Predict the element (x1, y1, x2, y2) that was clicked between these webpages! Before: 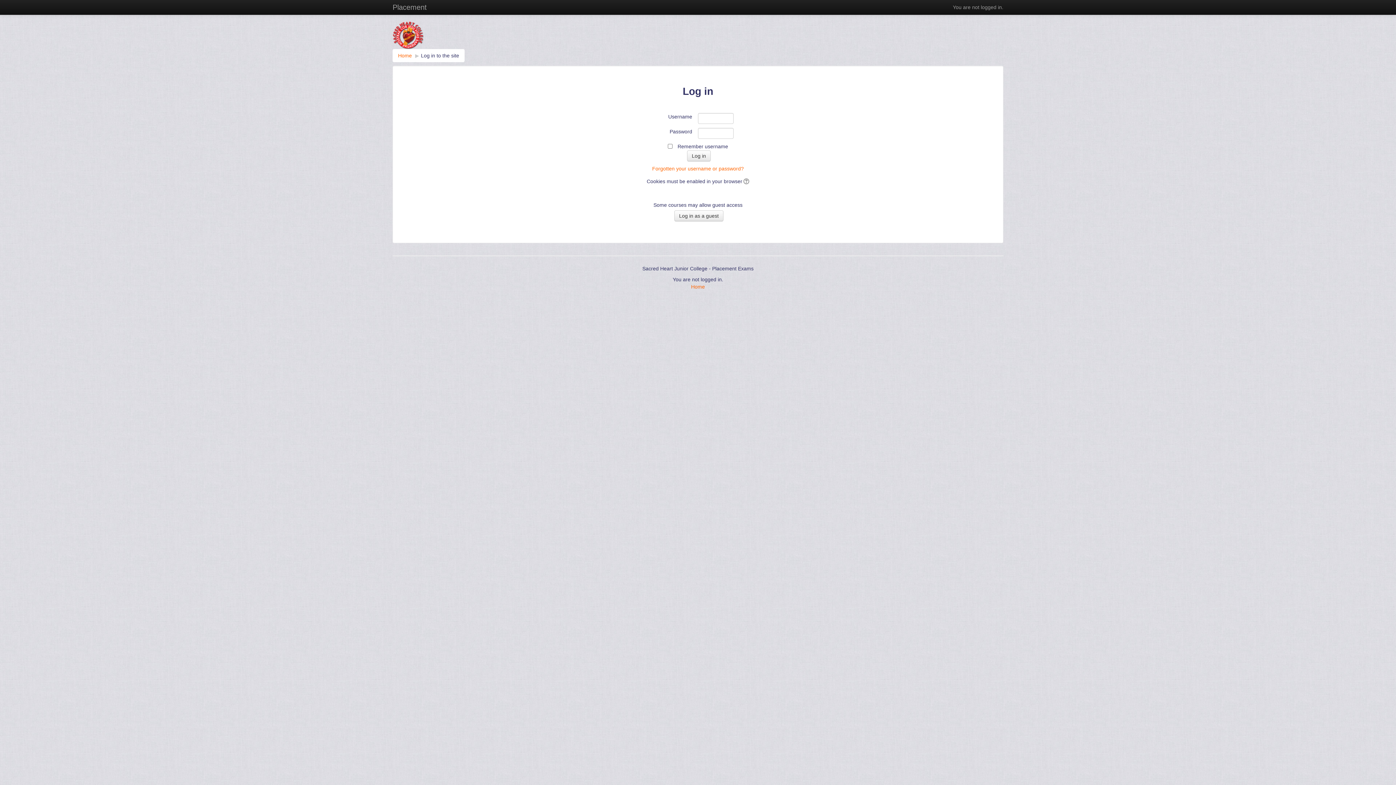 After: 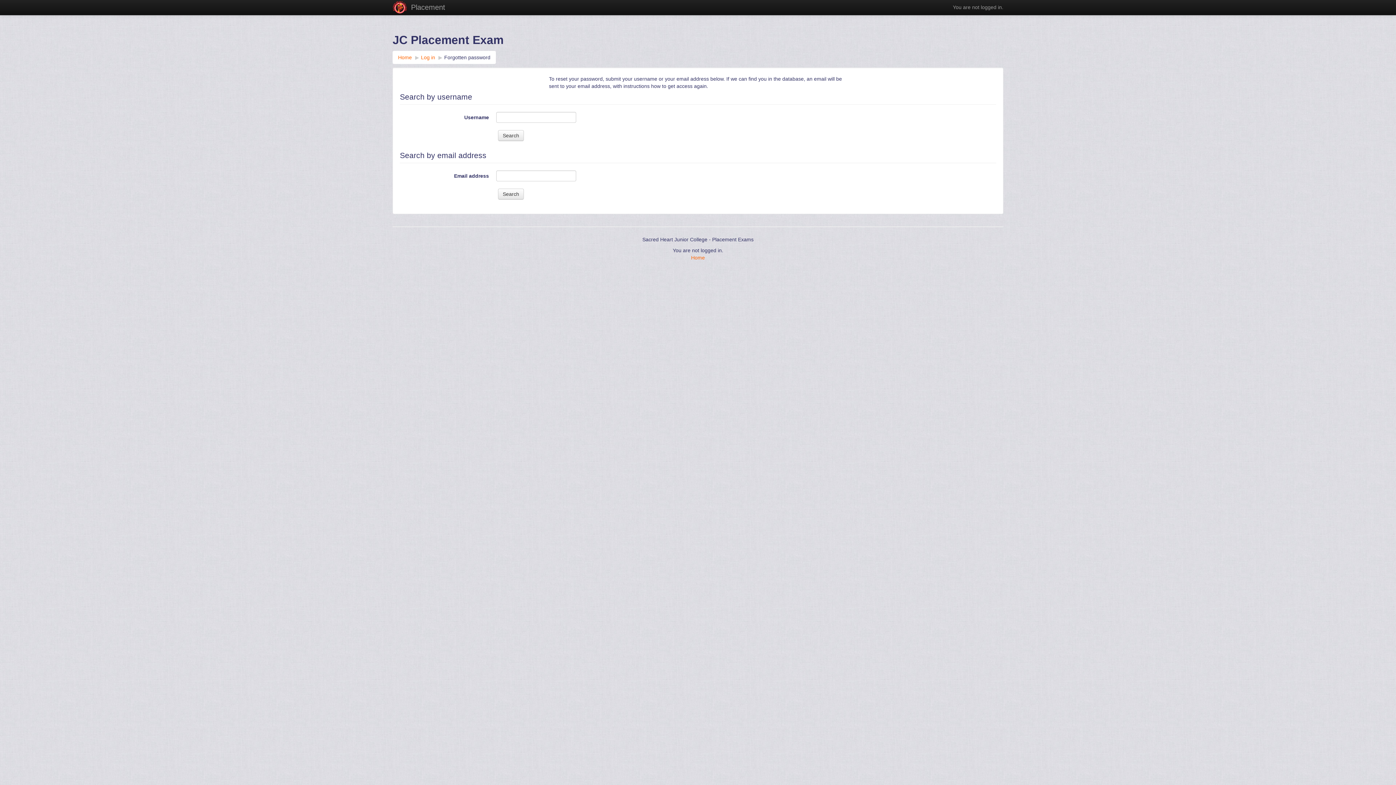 Action: label: Forgotten your username or password? bbox: (652, 165, 744, 171)